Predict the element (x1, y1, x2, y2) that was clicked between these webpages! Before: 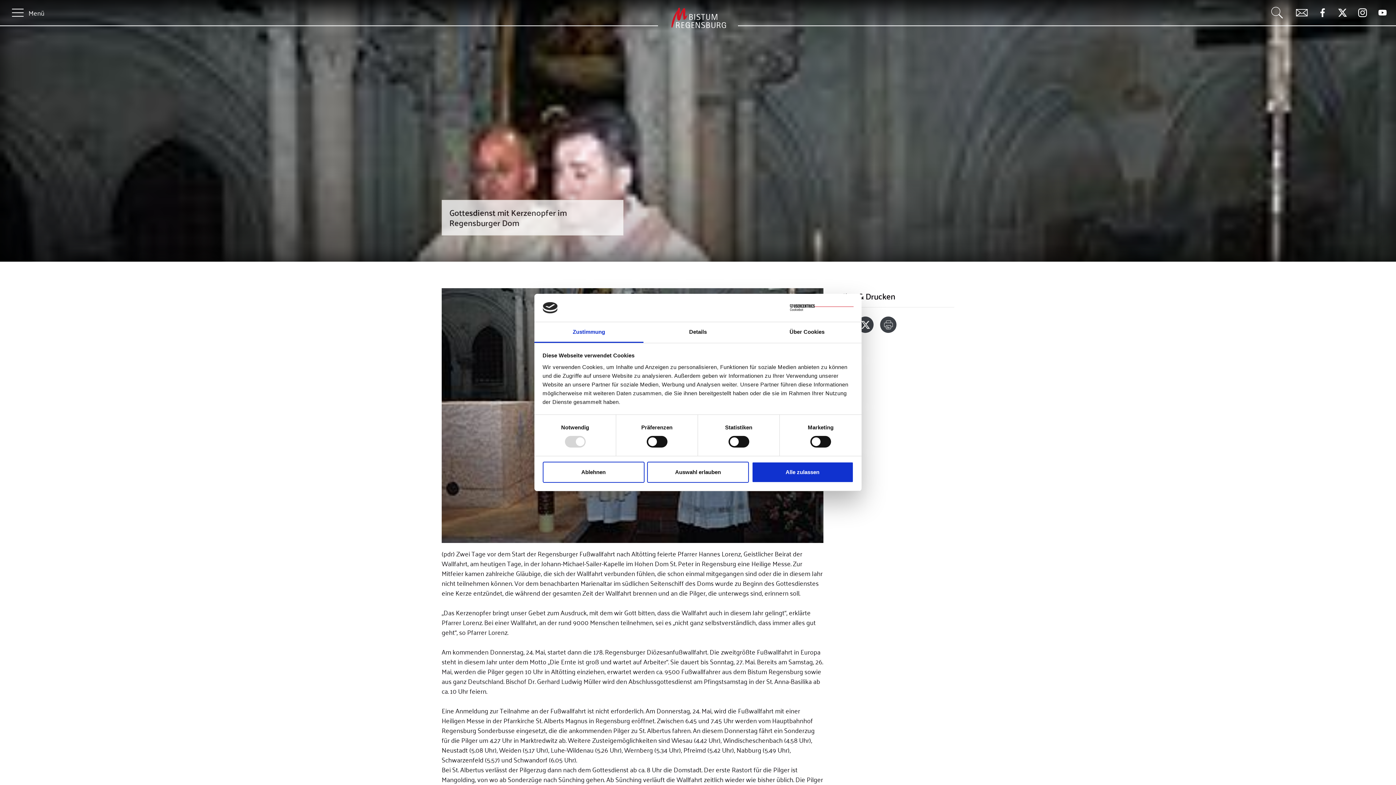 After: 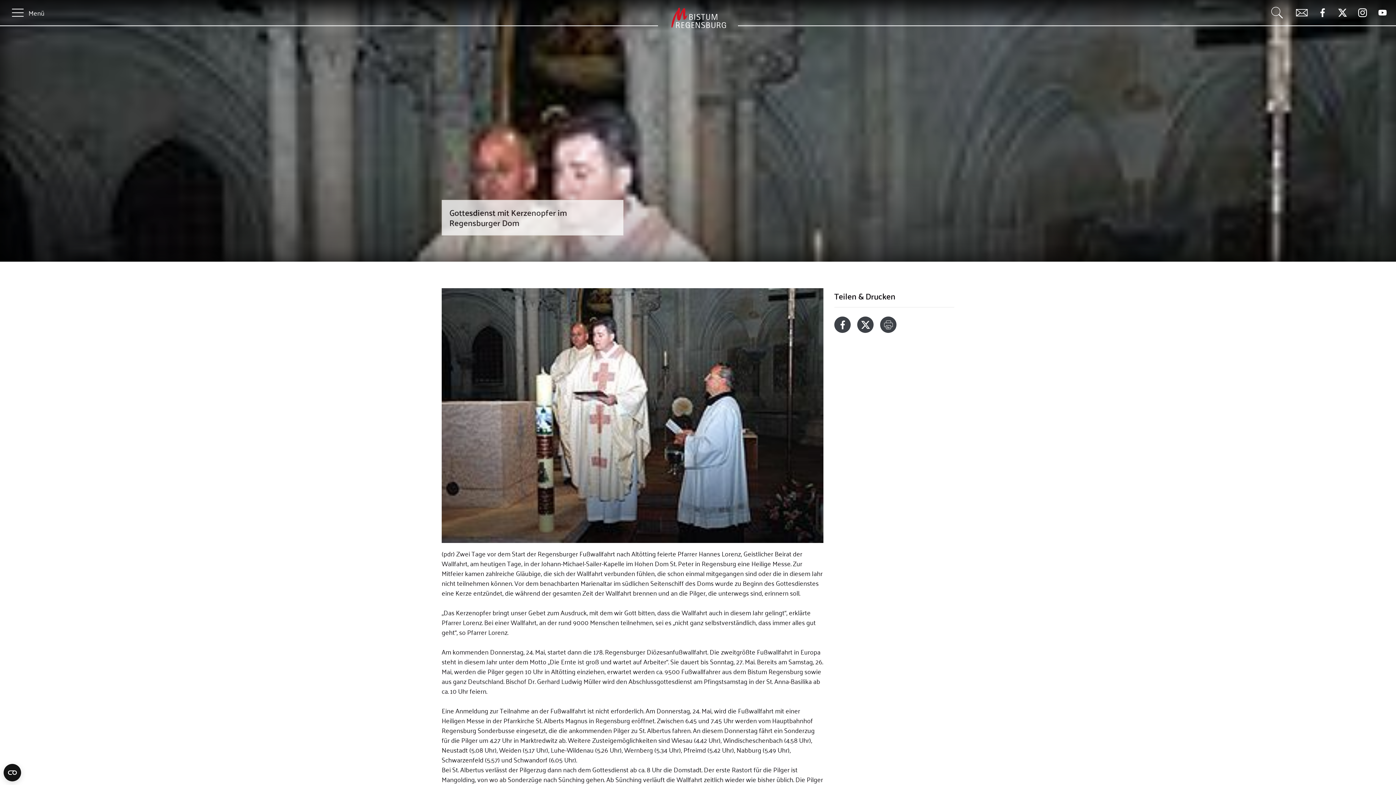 Action: label: Auswahl erlauben bbox: (647, 461, 749, 482)